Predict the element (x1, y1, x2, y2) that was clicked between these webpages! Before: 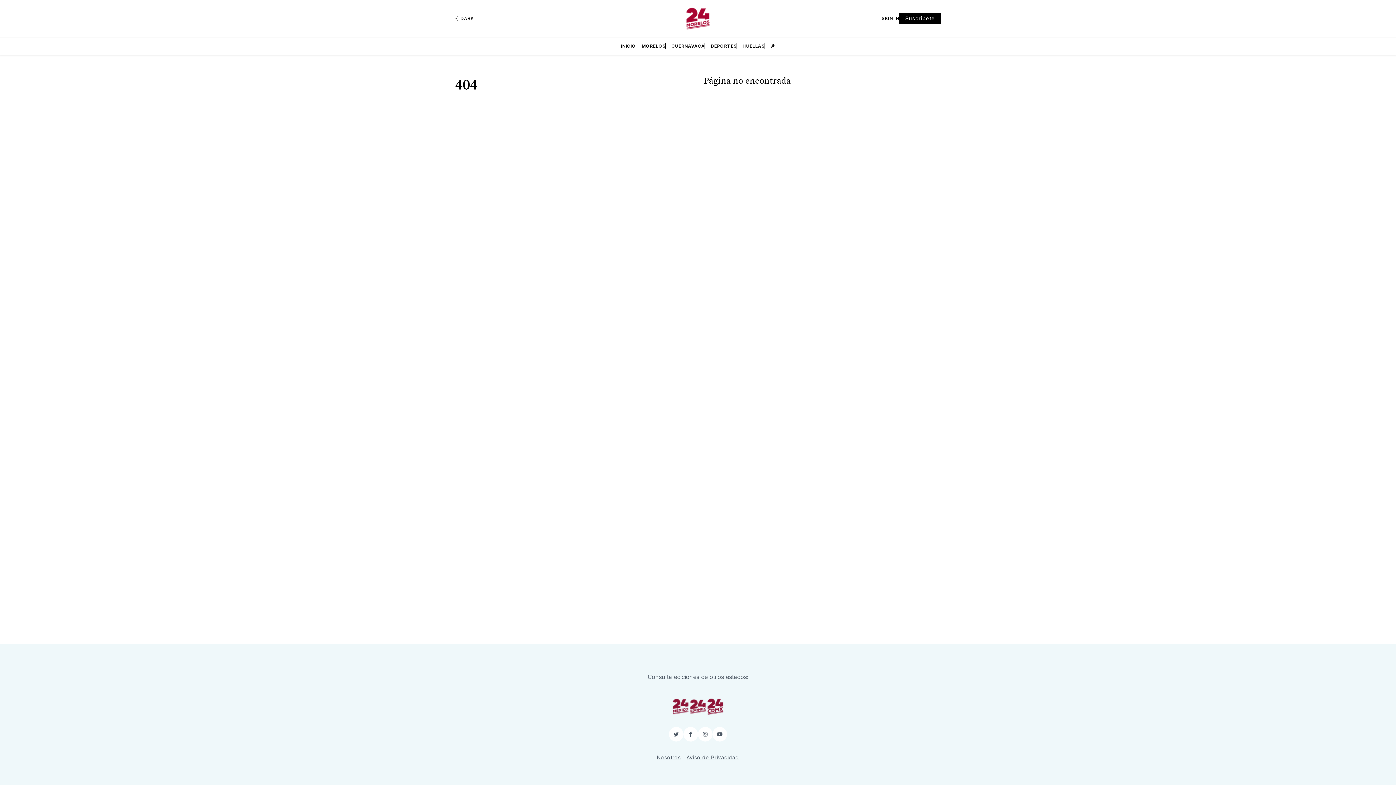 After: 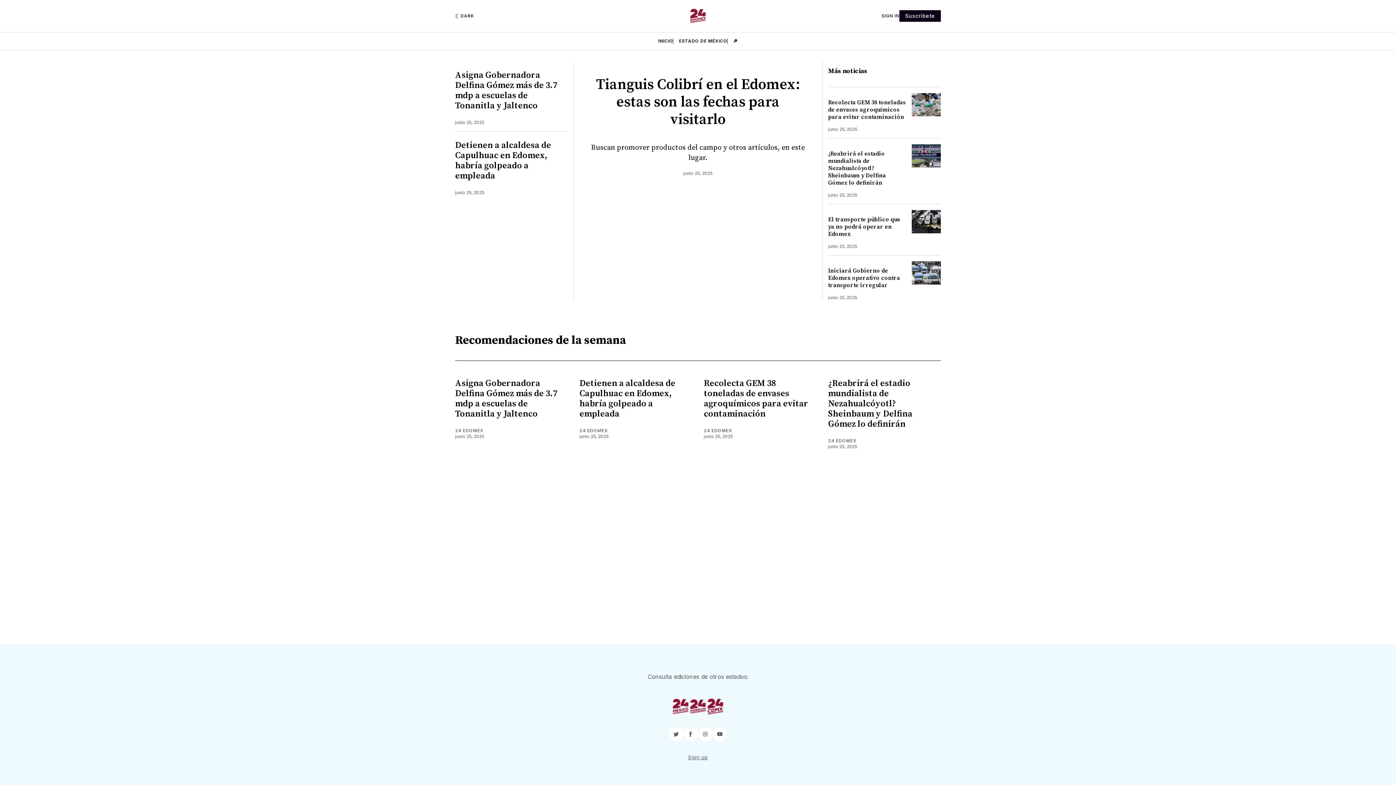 Action: bbox: (689, 698, 706, 715)